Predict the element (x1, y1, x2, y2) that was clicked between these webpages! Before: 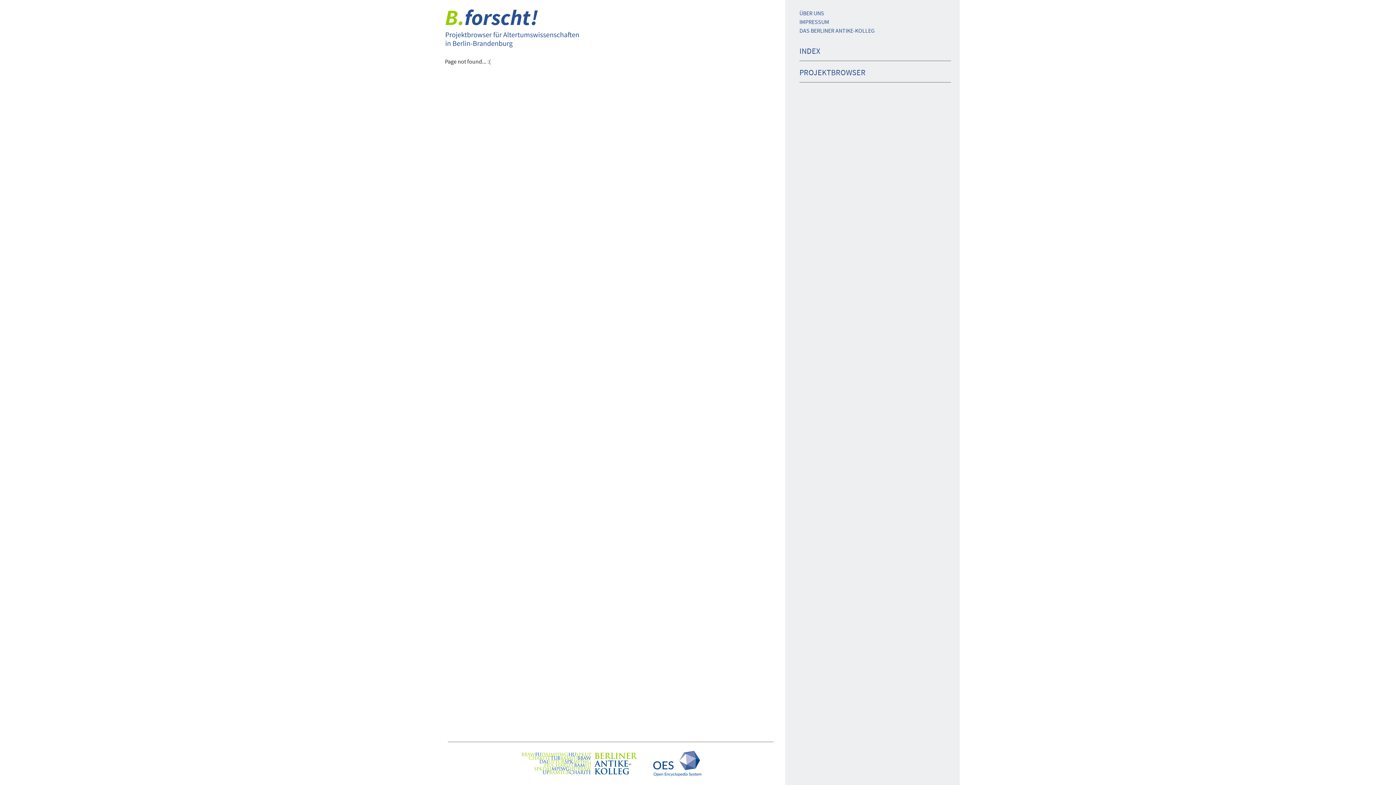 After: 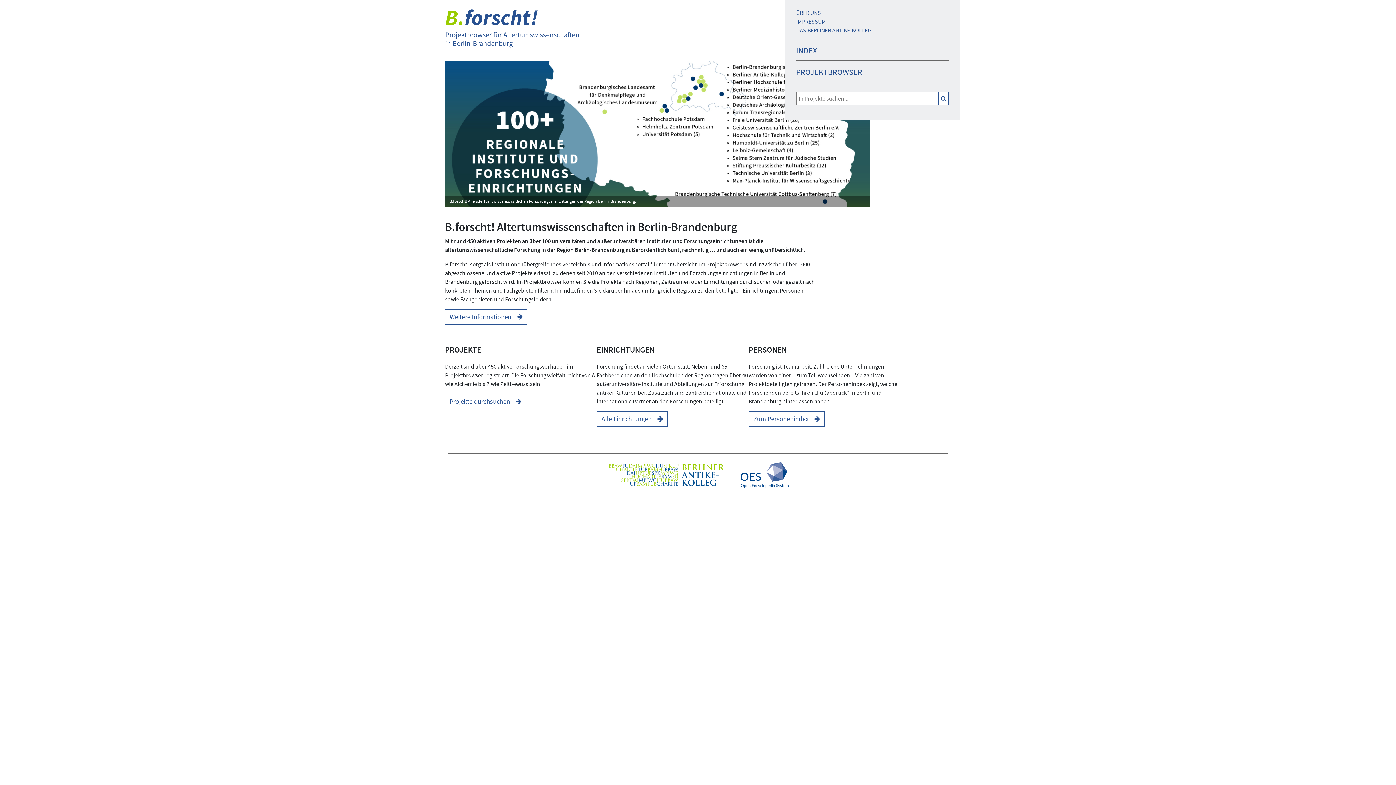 Action: bbox: (445, 24, 579, 31)